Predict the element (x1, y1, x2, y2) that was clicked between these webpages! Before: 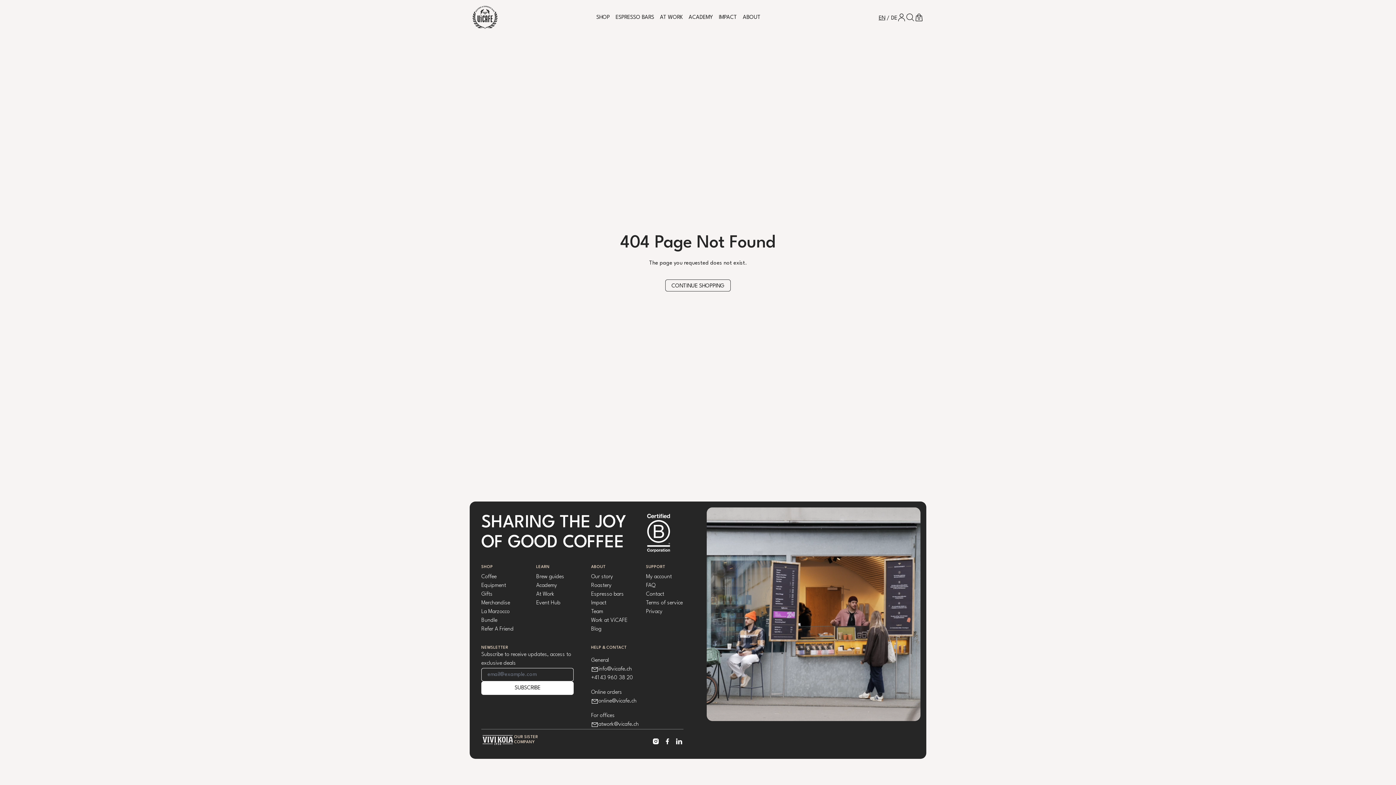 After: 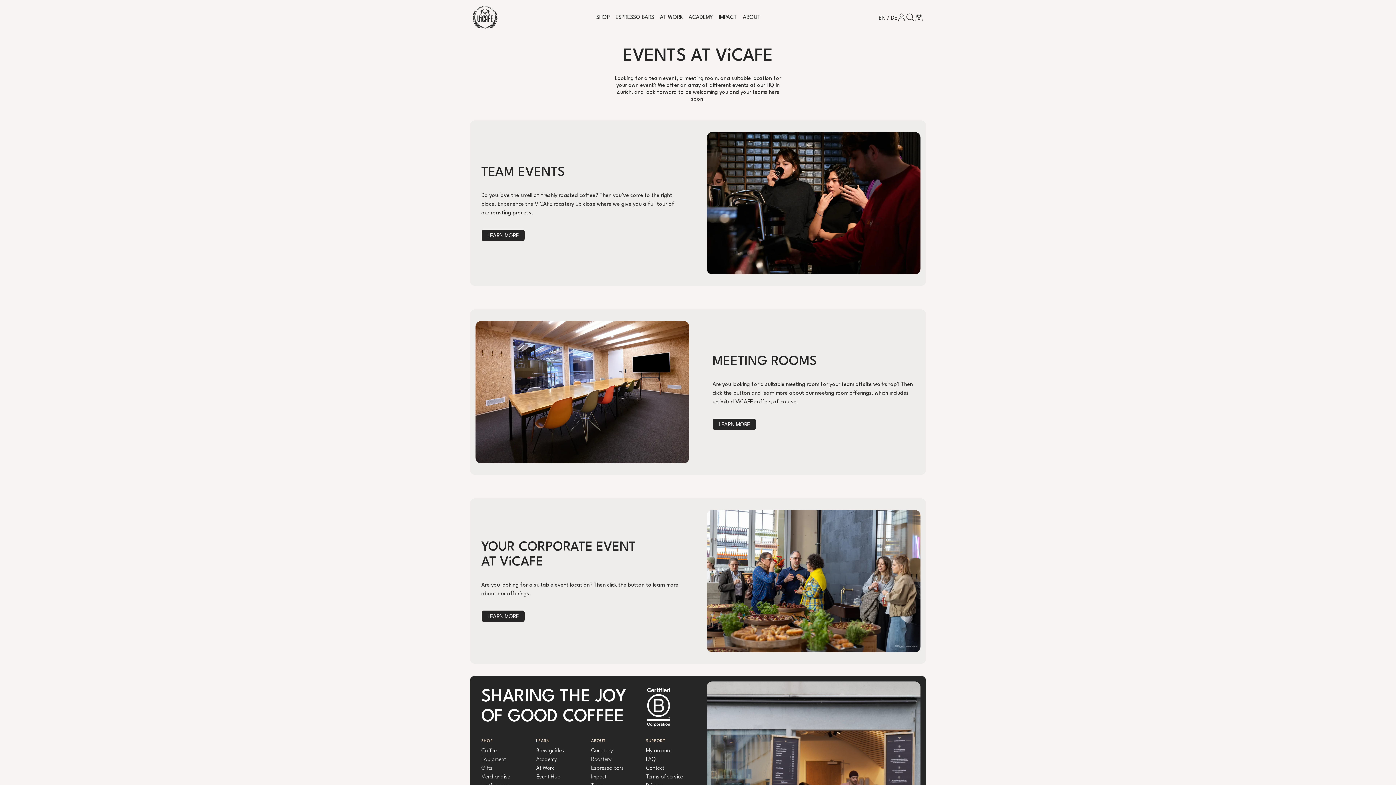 Action: bbox: (536, 600, 560, 606) label: Event Hub